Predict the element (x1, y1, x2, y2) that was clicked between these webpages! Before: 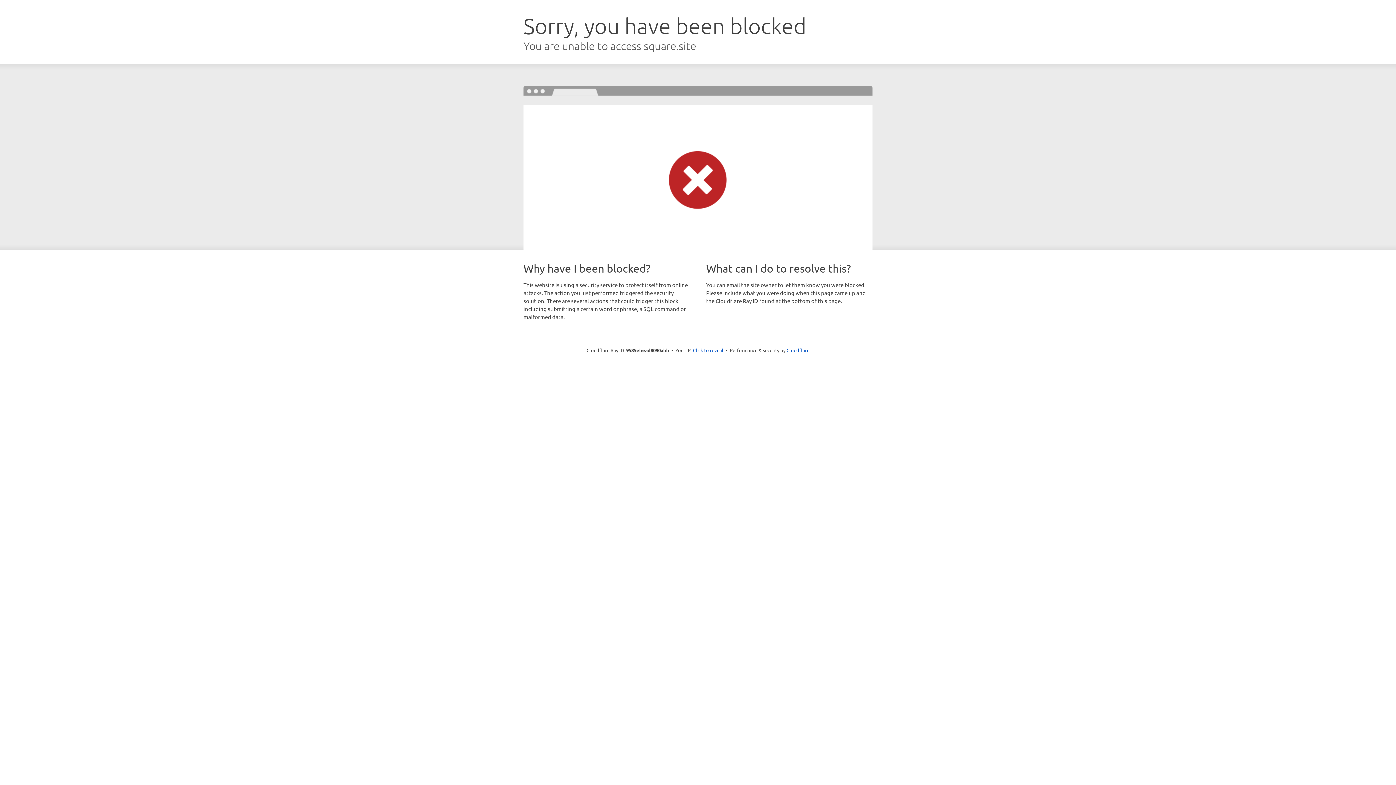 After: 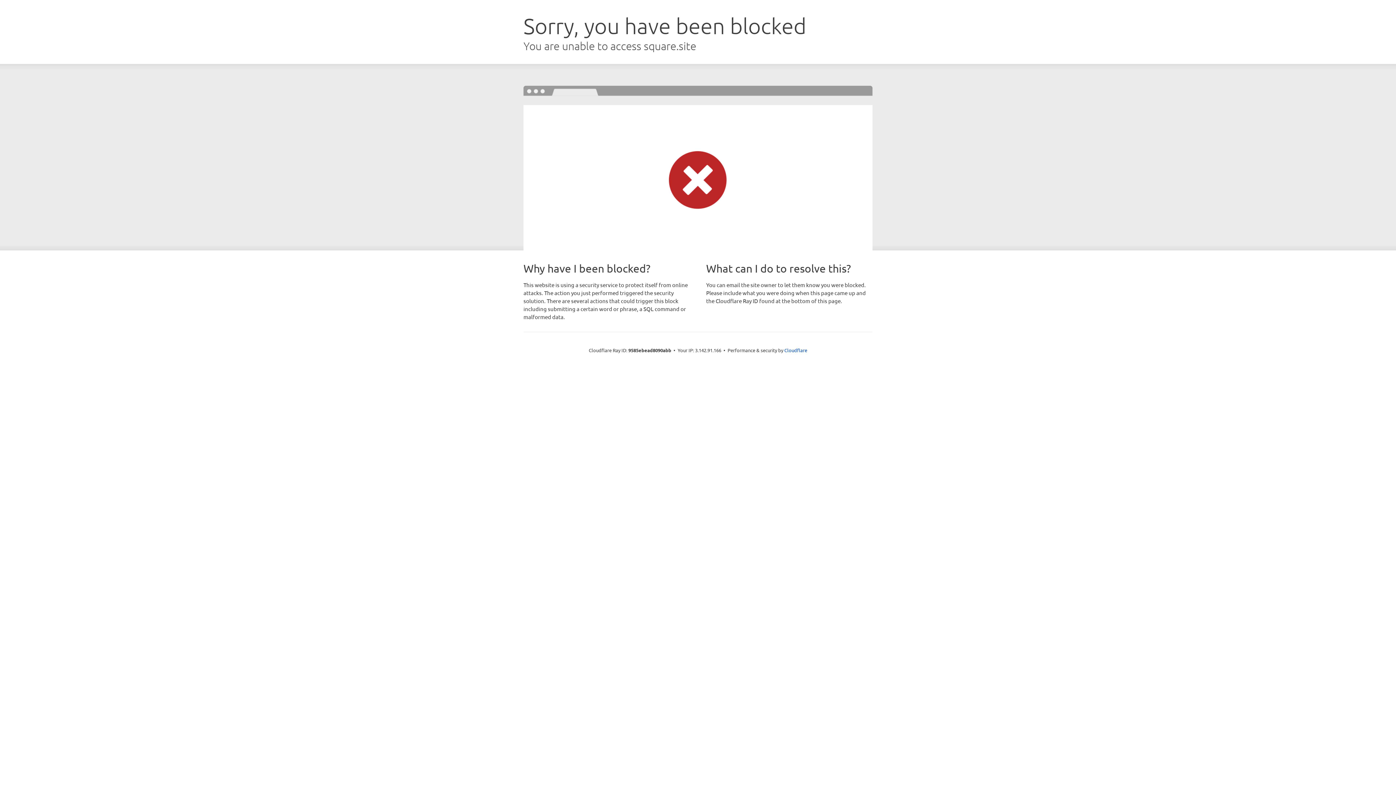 Action: label: Click to reveal bbox: (693, 346, 723, 353)